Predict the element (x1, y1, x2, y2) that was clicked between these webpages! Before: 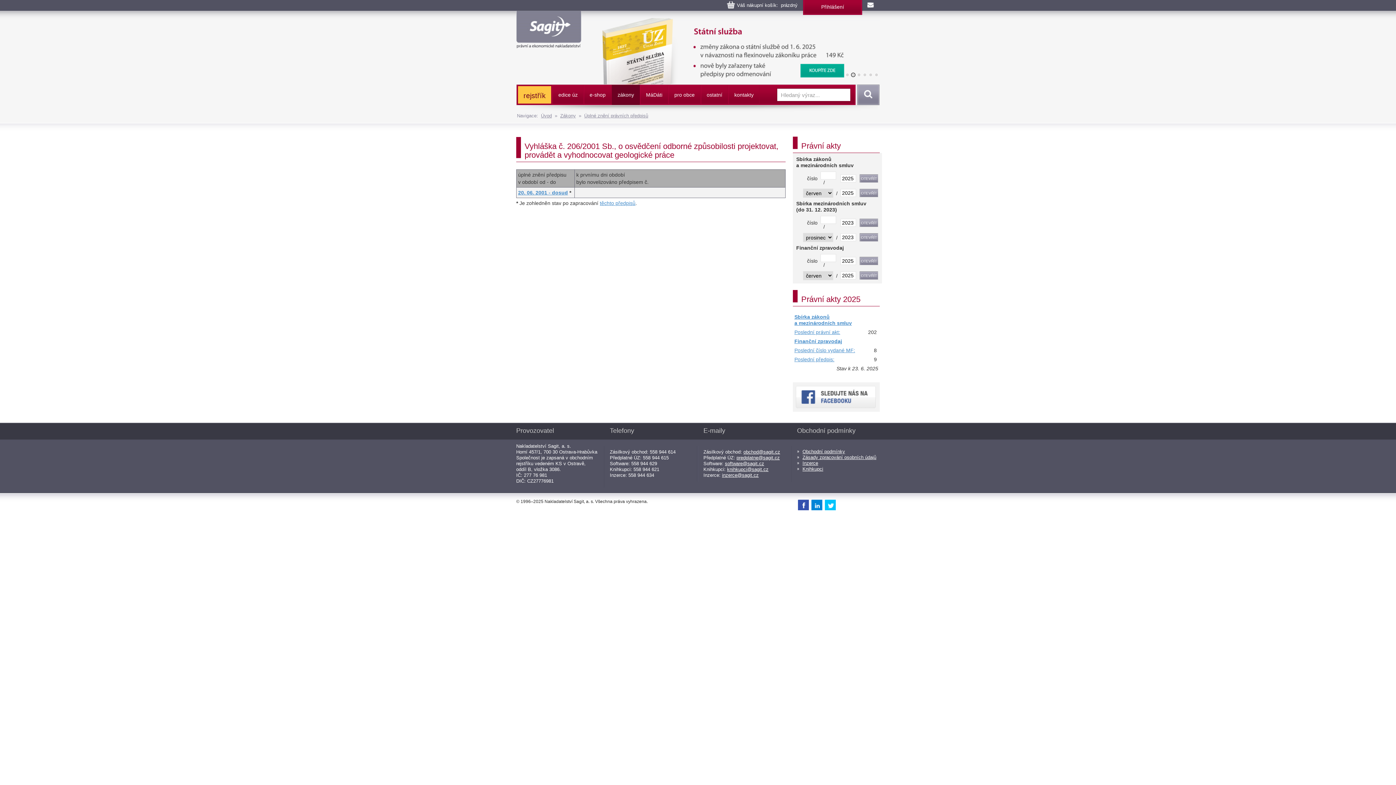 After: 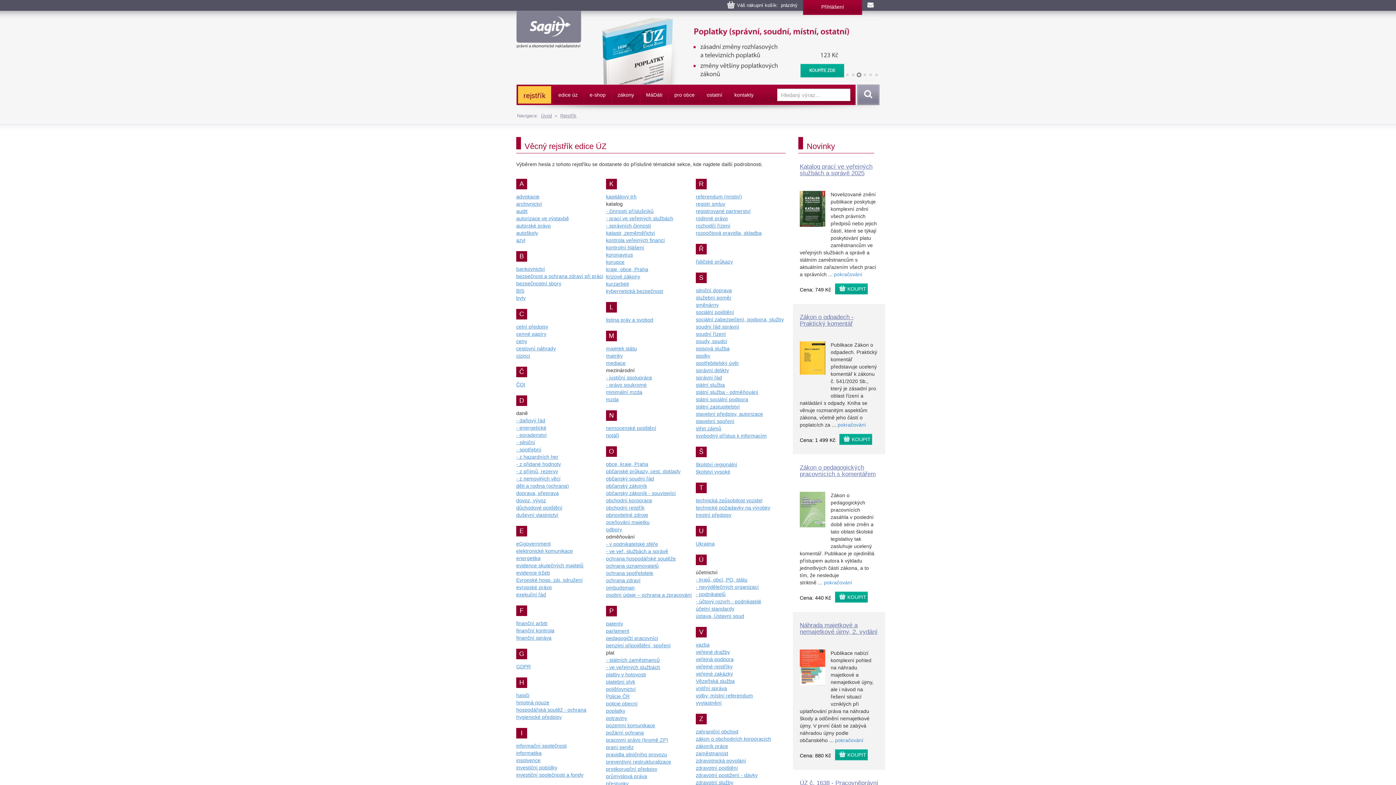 Action: label: rejstřík bbox: (518, 86, 551, 105)